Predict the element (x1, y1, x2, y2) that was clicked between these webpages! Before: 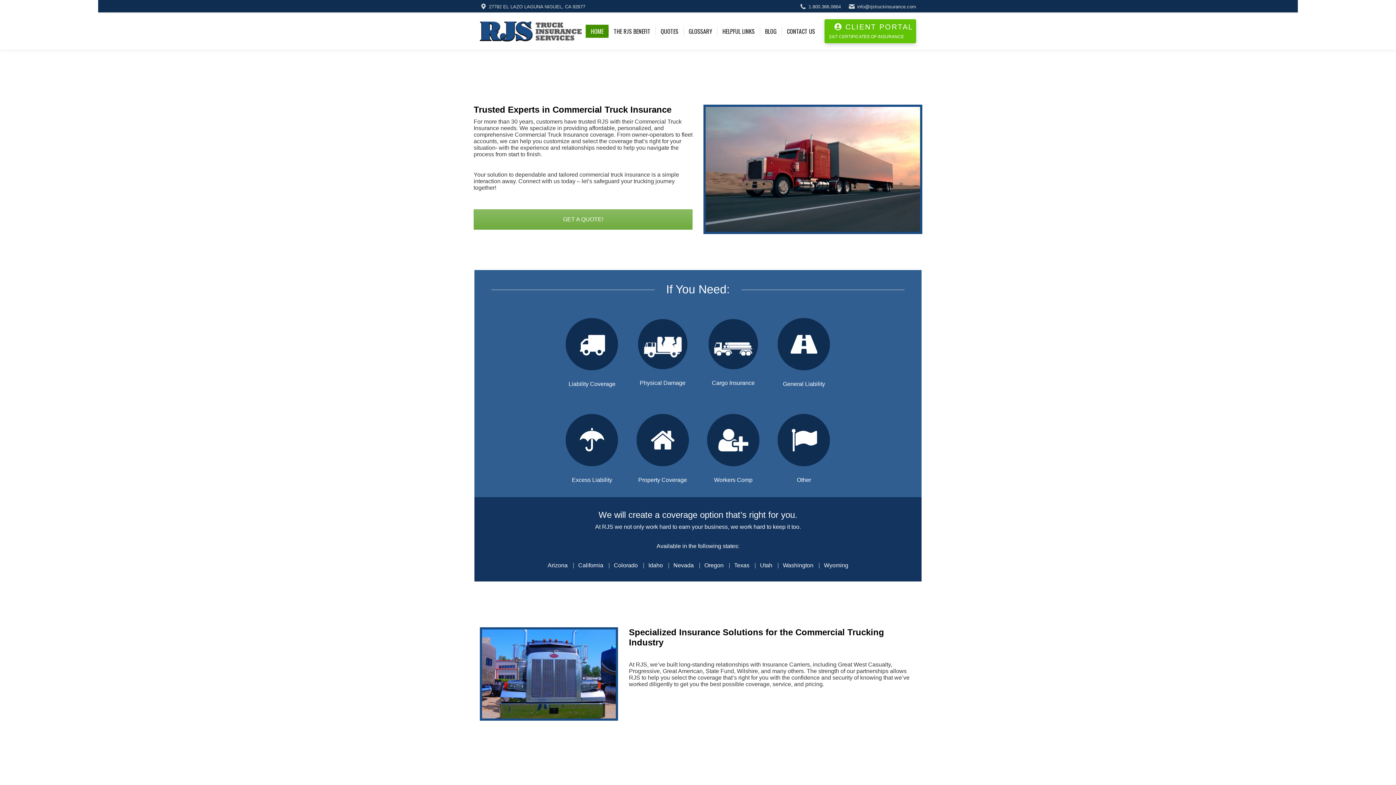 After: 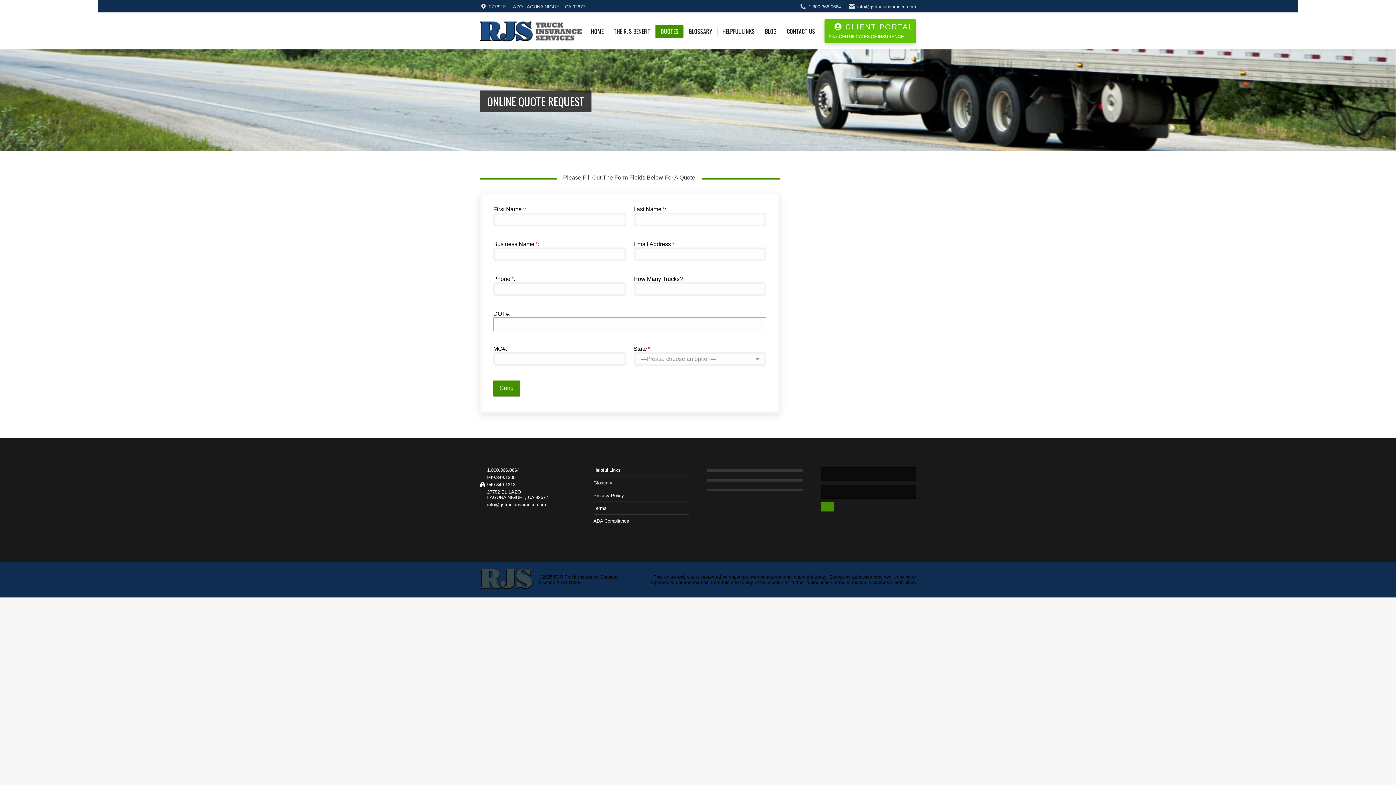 Action: bbox: (632, 414, 692, 484) label: Property Coverage